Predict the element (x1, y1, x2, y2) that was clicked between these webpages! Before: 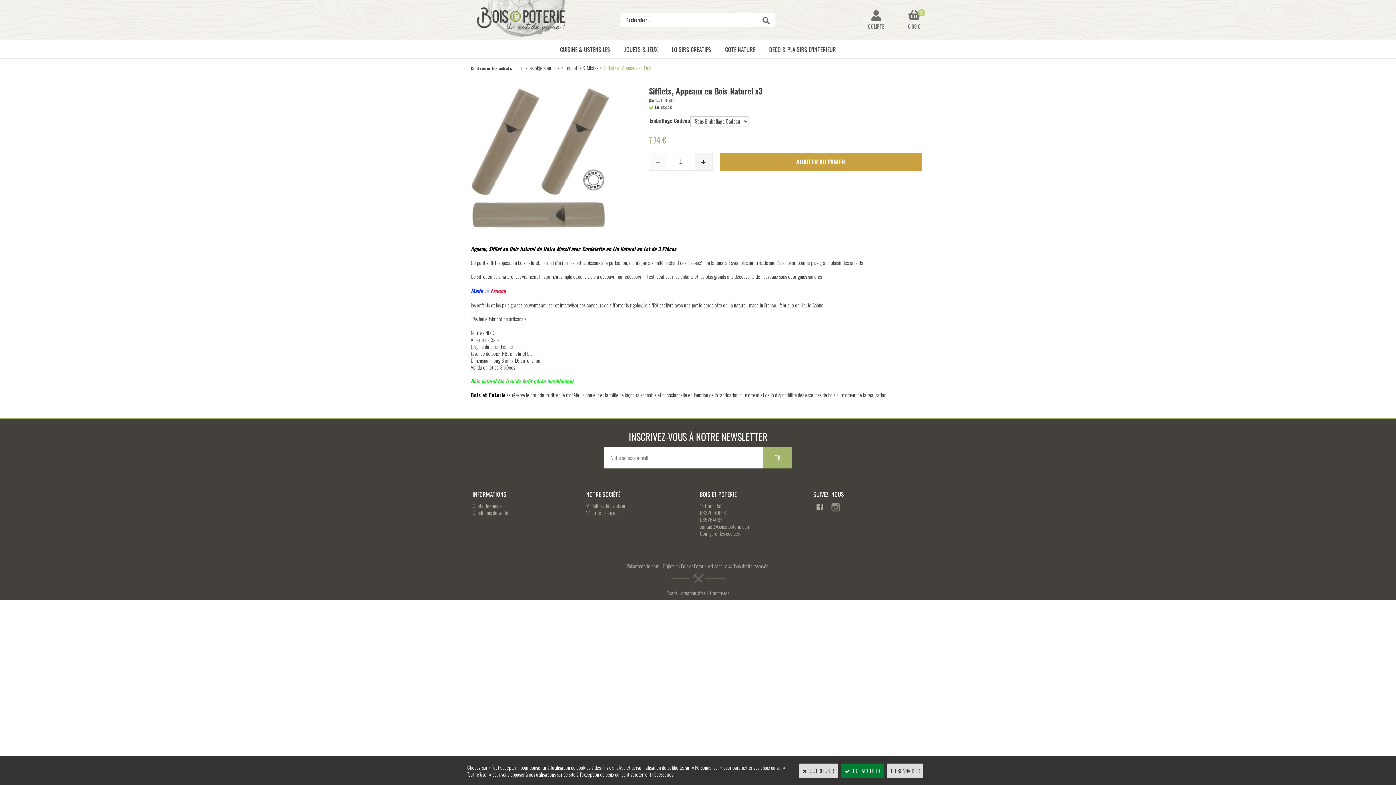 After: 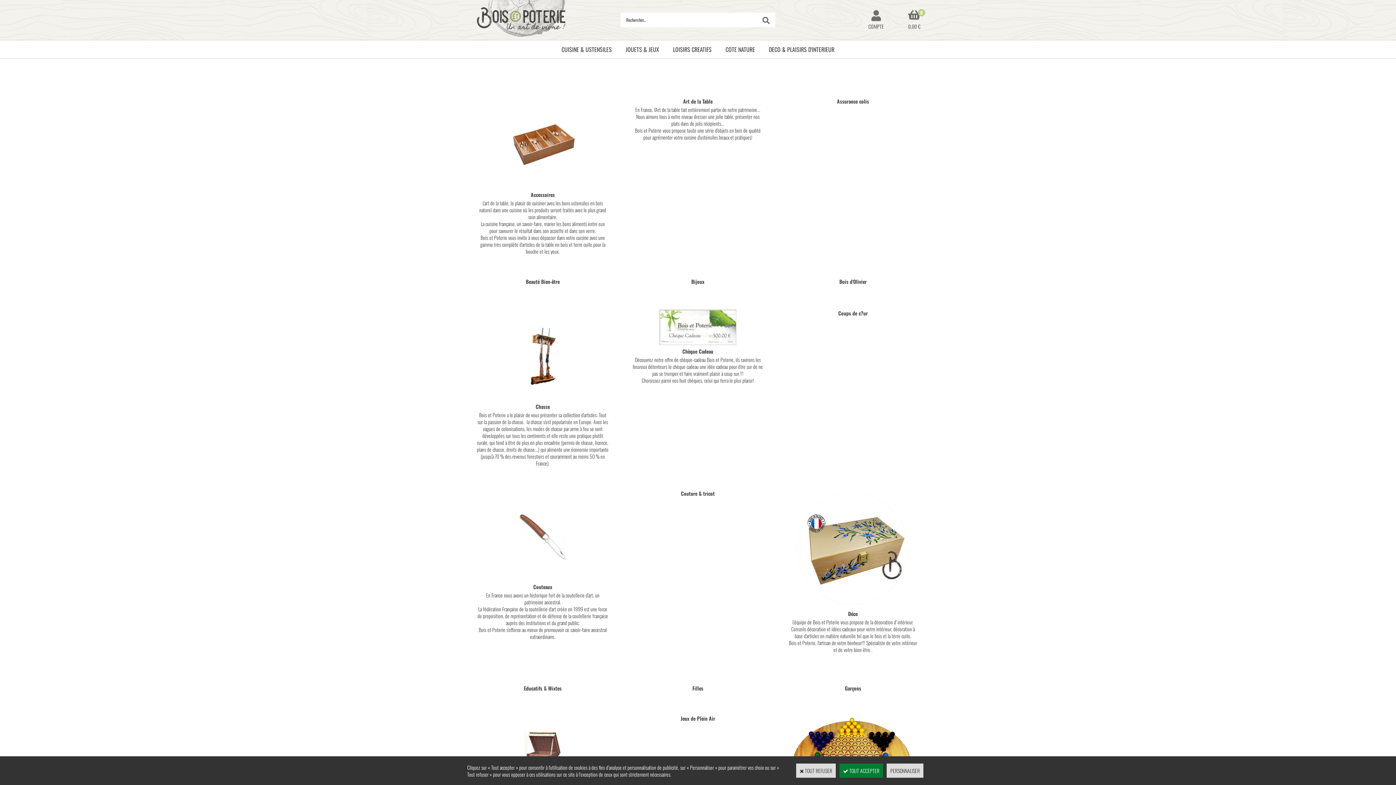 Action: bbox: (520, 64, 559, 71) label: Tous les objets en bois